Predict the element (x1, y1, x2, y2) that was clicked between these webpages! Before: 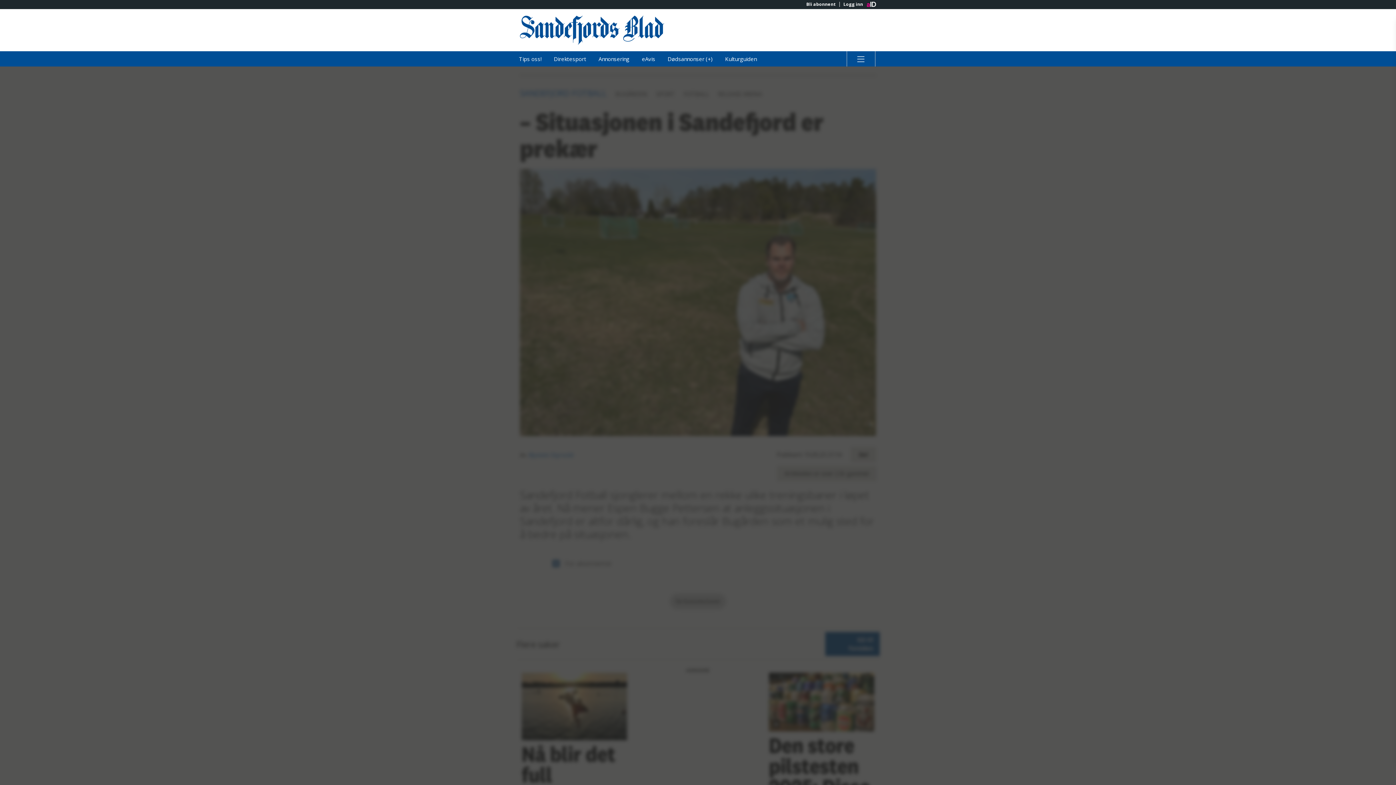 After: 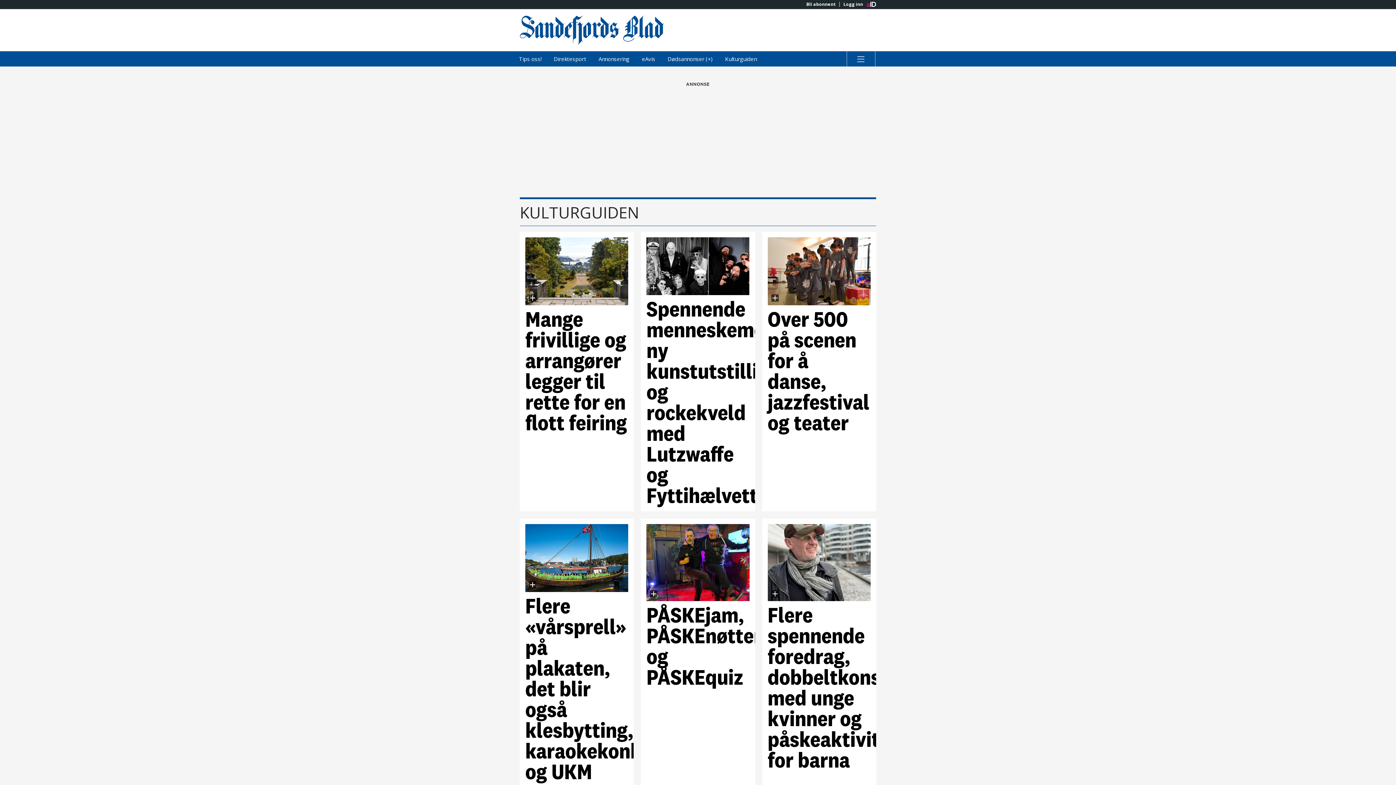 Action: label: Kulturguiden bbox: (719, 51, 762, 66)